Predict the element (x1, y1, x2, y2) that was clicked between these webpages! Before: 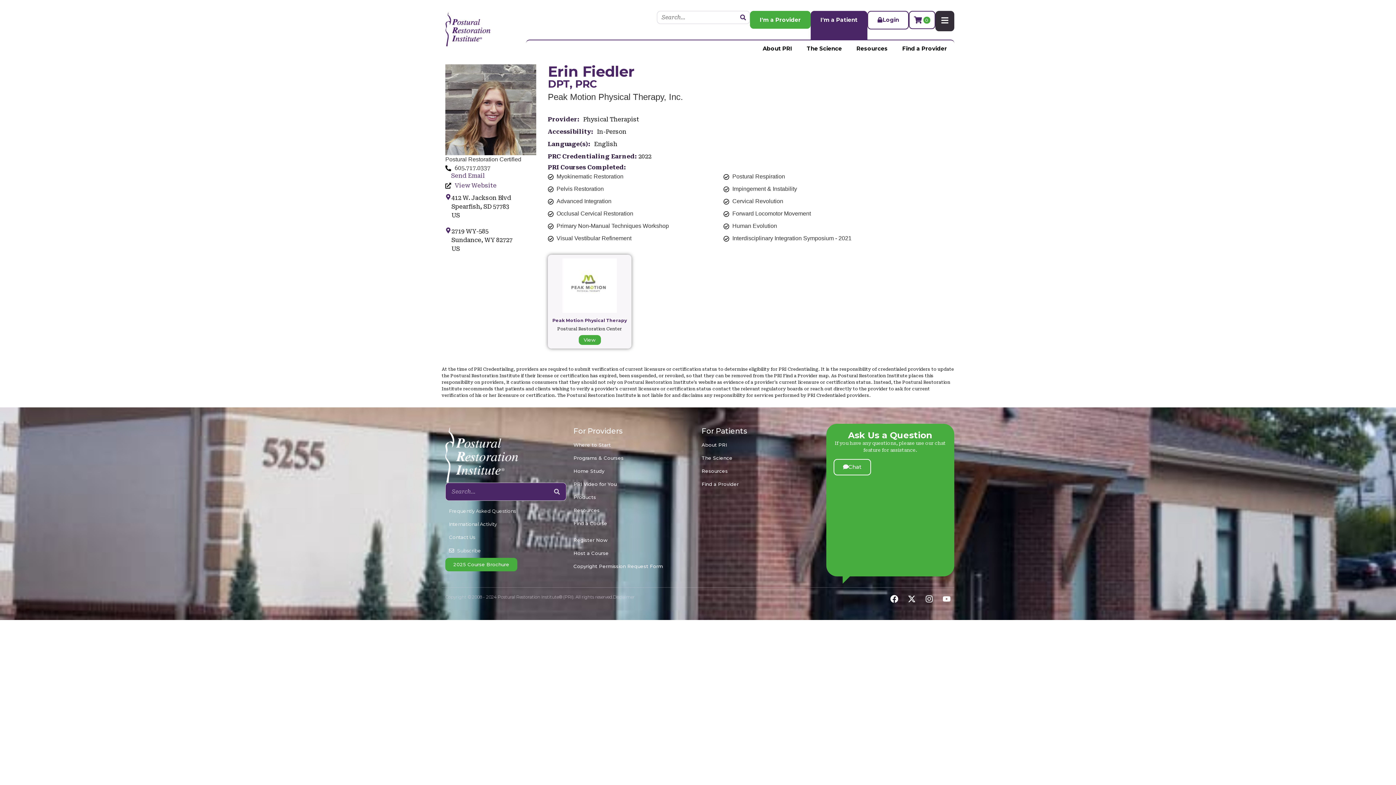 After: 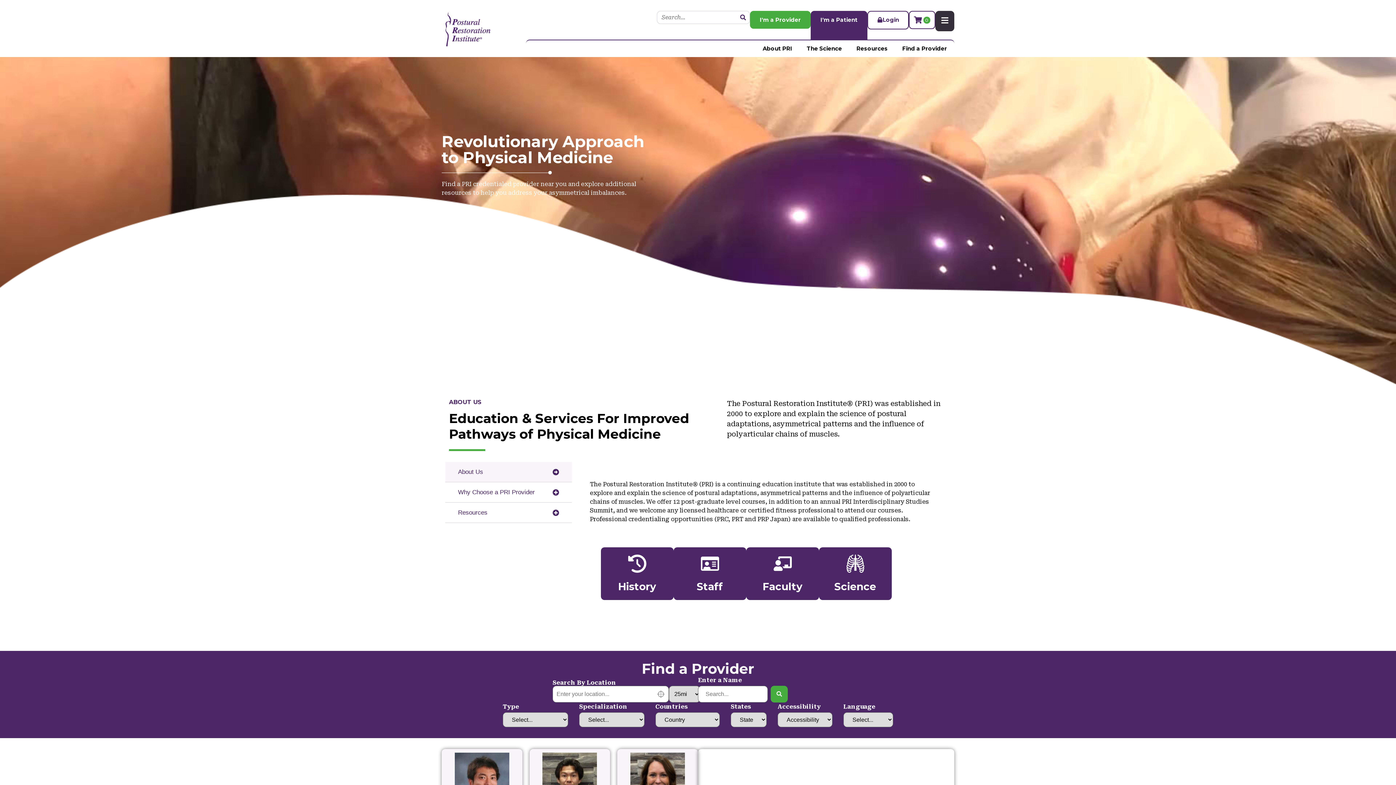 Action: bbox: (810, 10, 867, 39) label: I'm a Patient